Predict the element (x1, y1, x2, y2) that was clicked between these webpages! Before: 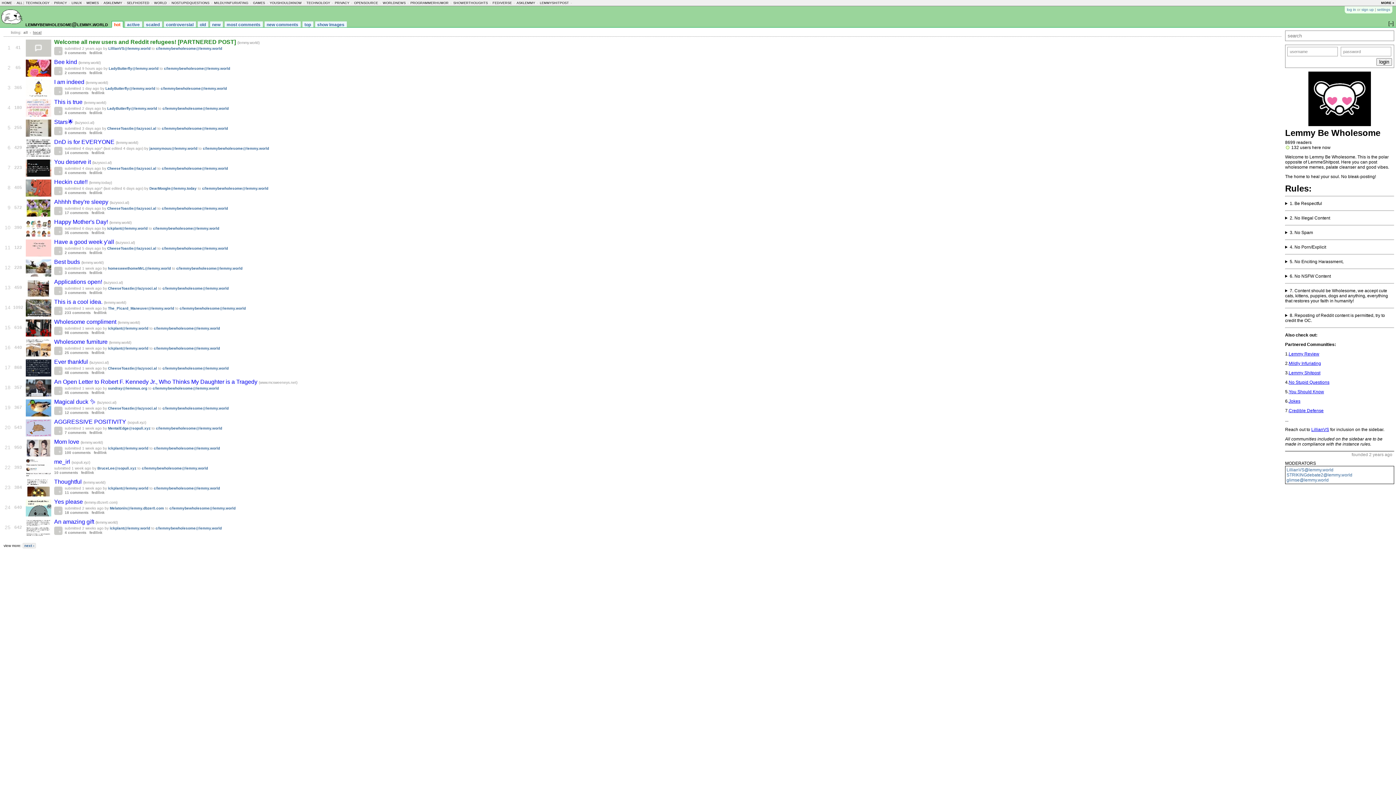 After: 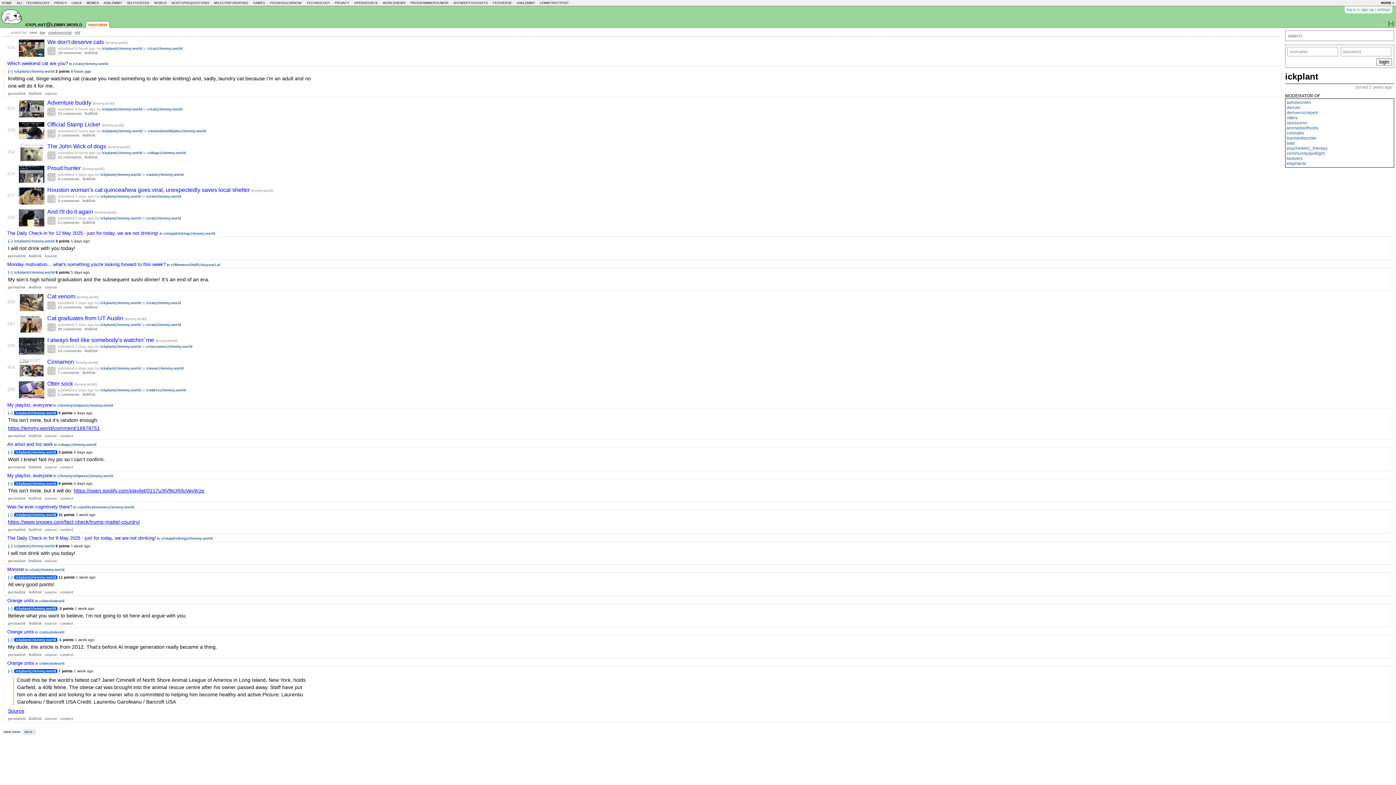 Action: label: ickplant@lemmy.world bbox: (108, 326, 148, 330)